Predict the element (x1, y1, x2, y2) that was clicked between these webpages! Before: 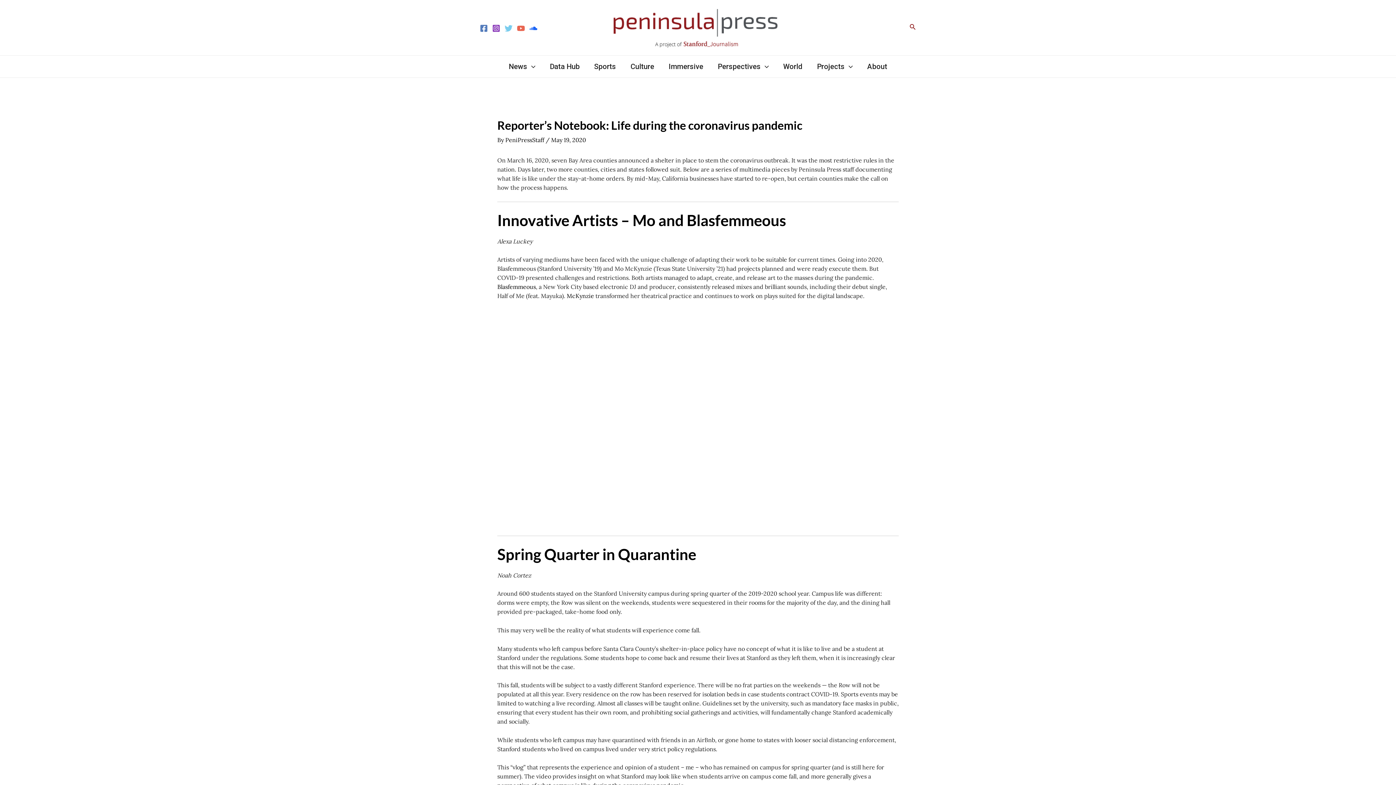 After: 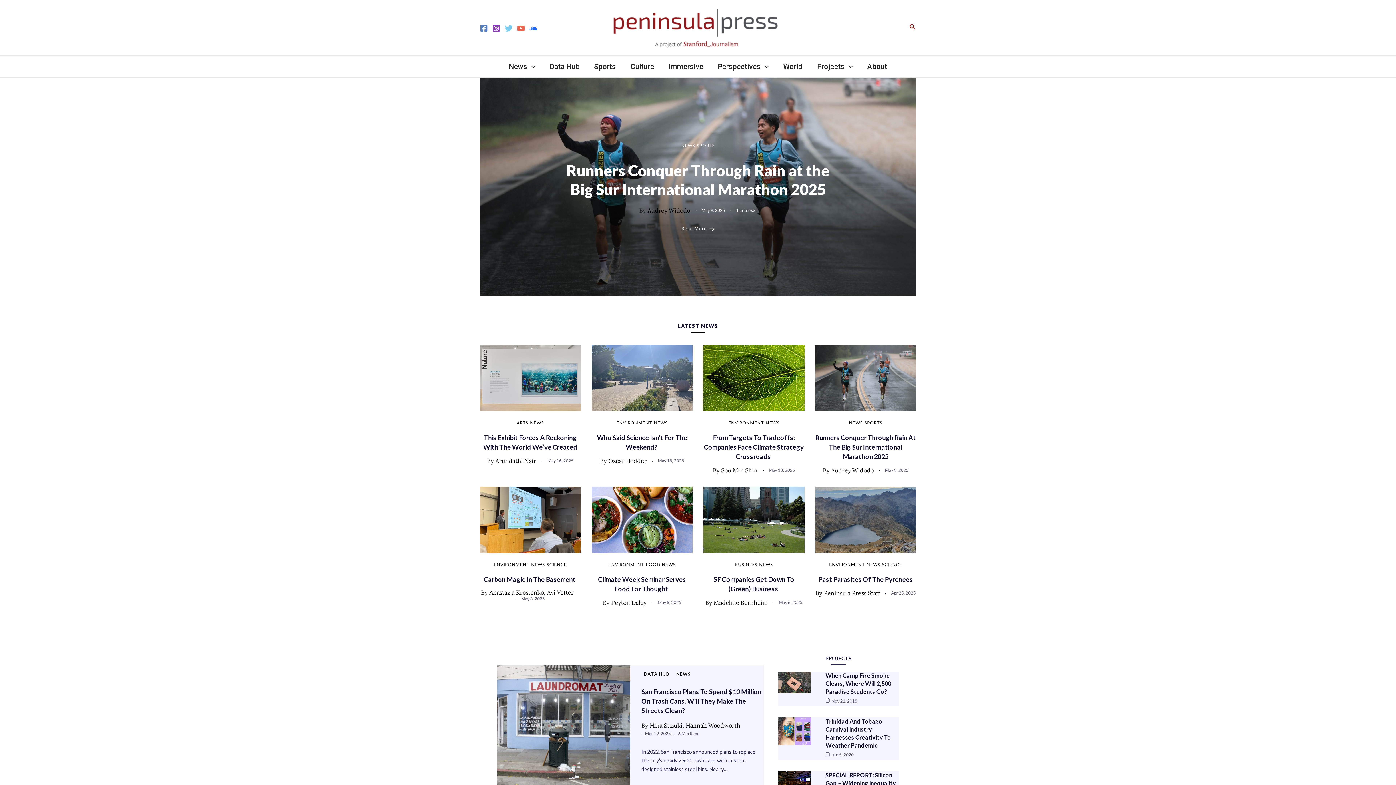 Action: bbox: (611, 23, 779, 30)